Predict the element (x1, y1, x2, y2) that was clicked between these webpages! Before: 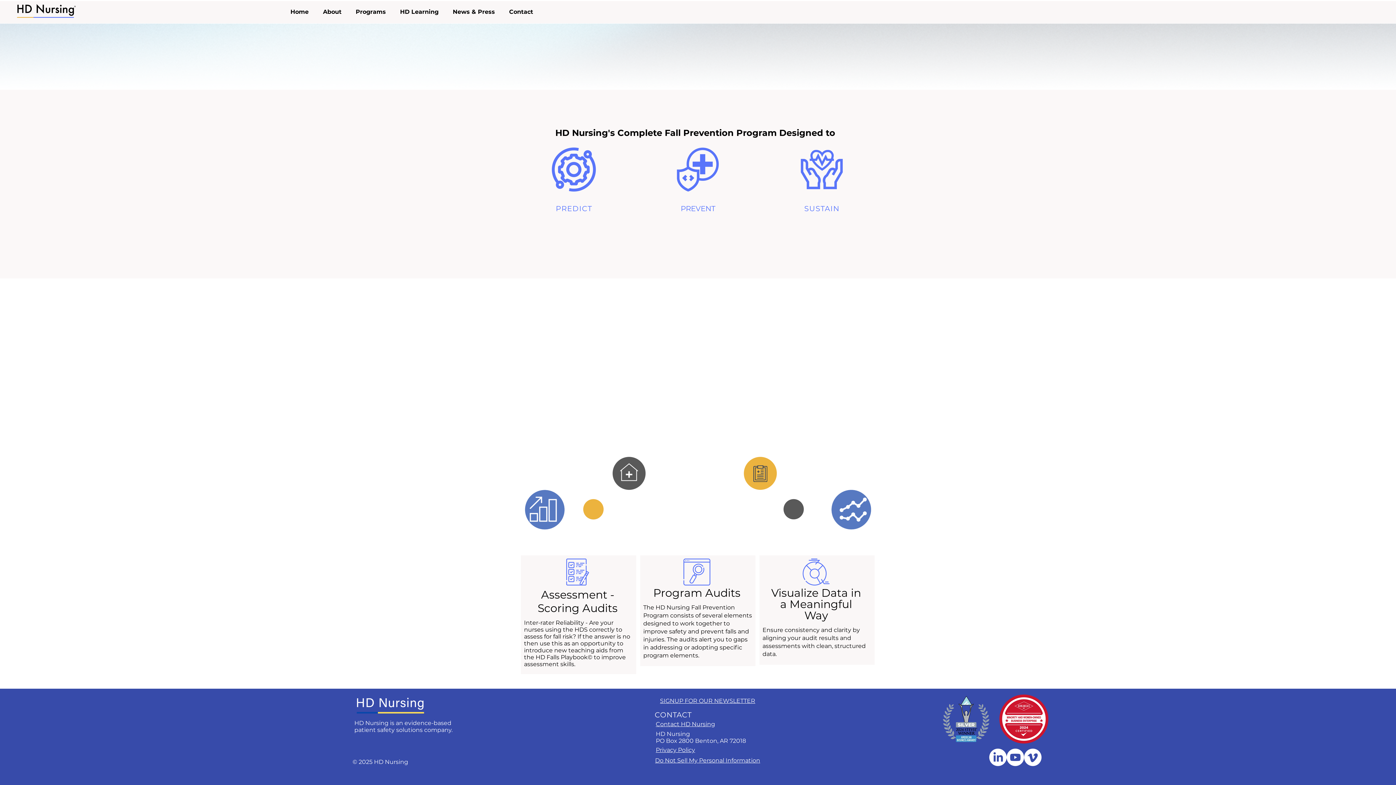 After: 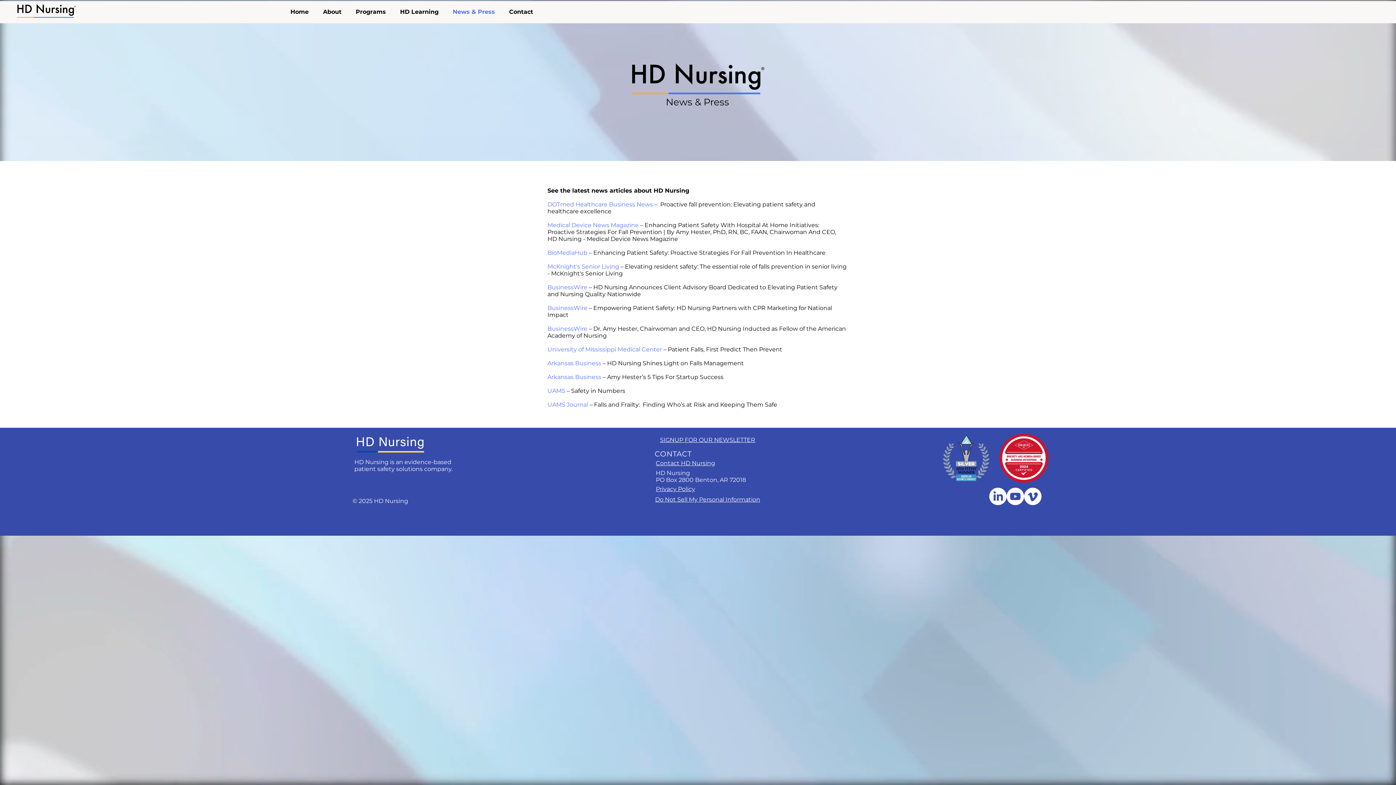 Action: label: News & Press bbox: (445, 2, 502, 21)